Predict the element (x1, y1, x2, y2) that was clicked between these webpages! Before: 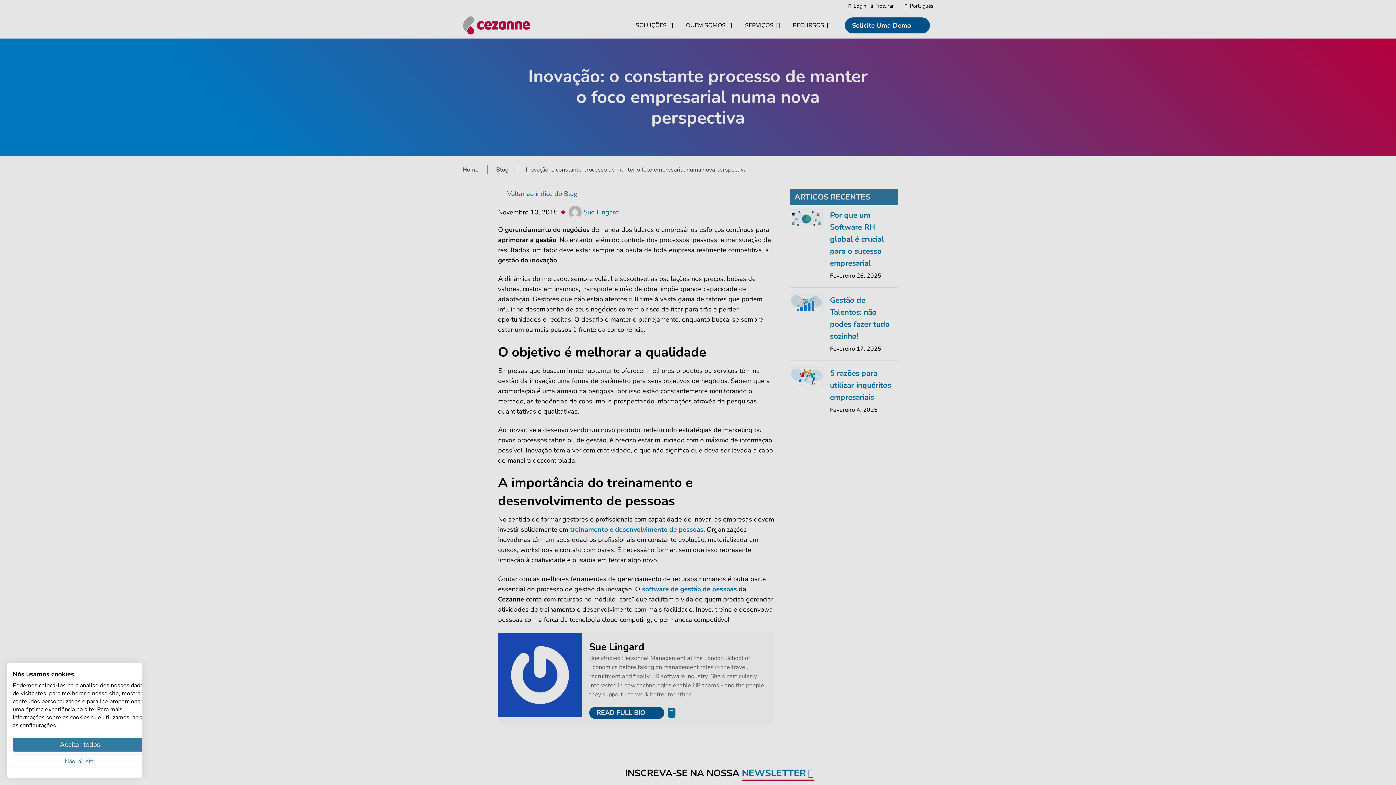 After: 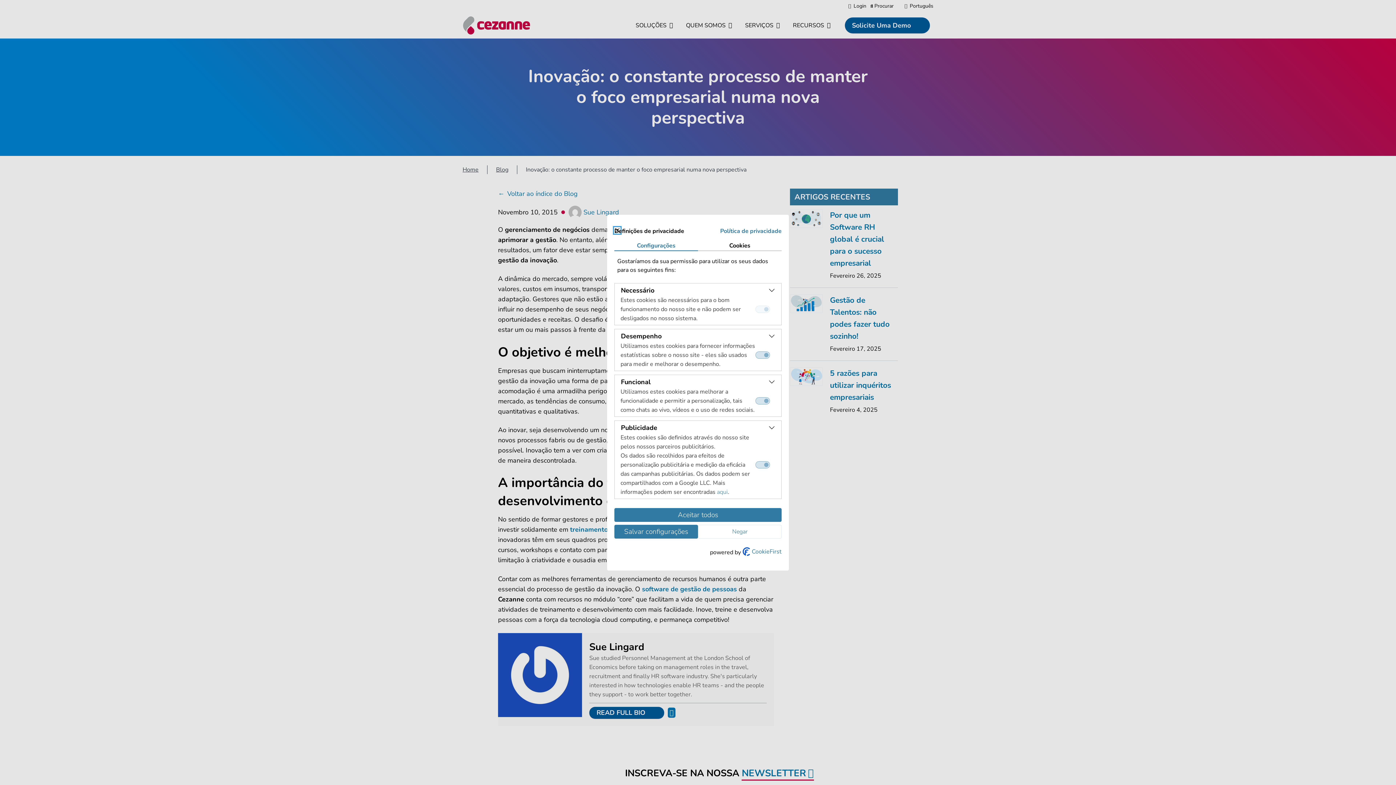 Action: bbox: (12, 754, 147, 768) label: Ajustar preferências cookie